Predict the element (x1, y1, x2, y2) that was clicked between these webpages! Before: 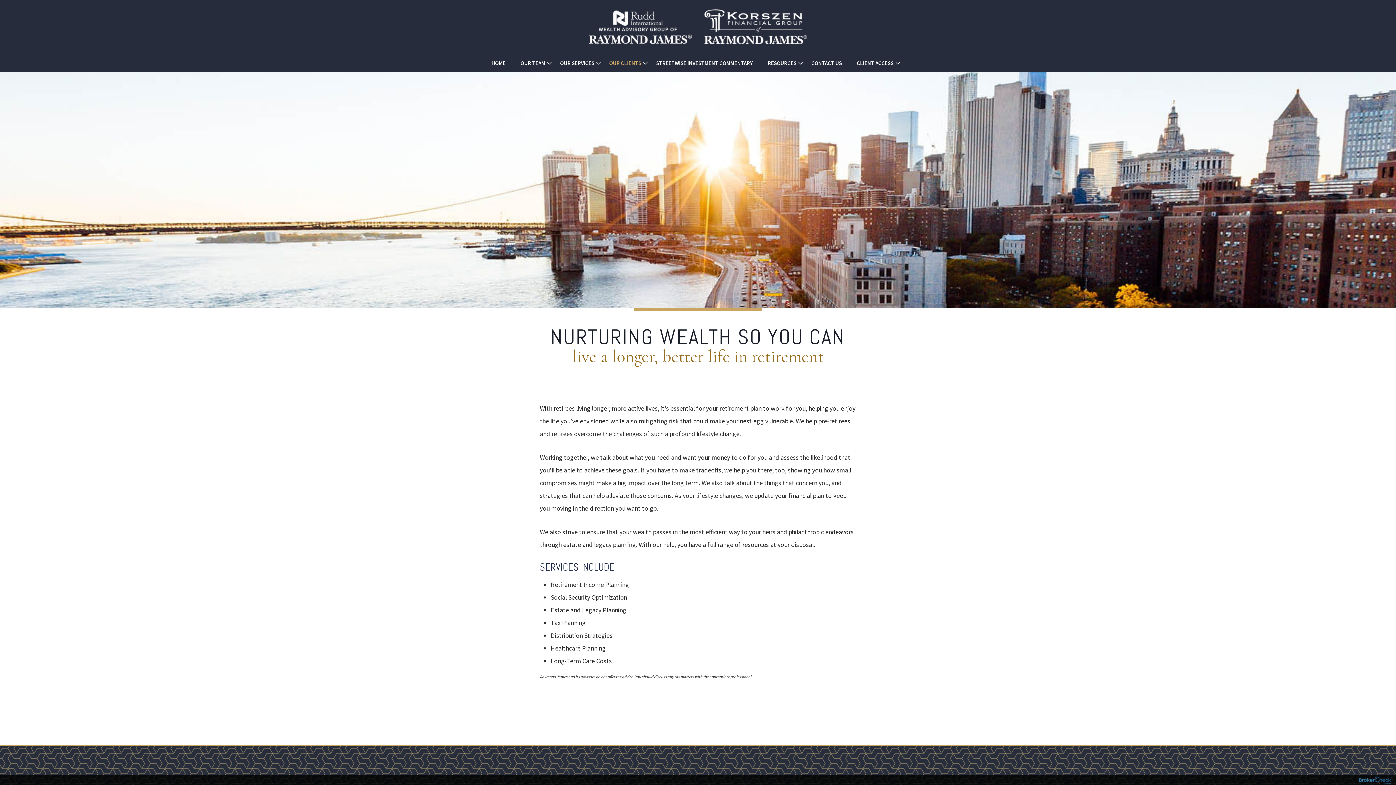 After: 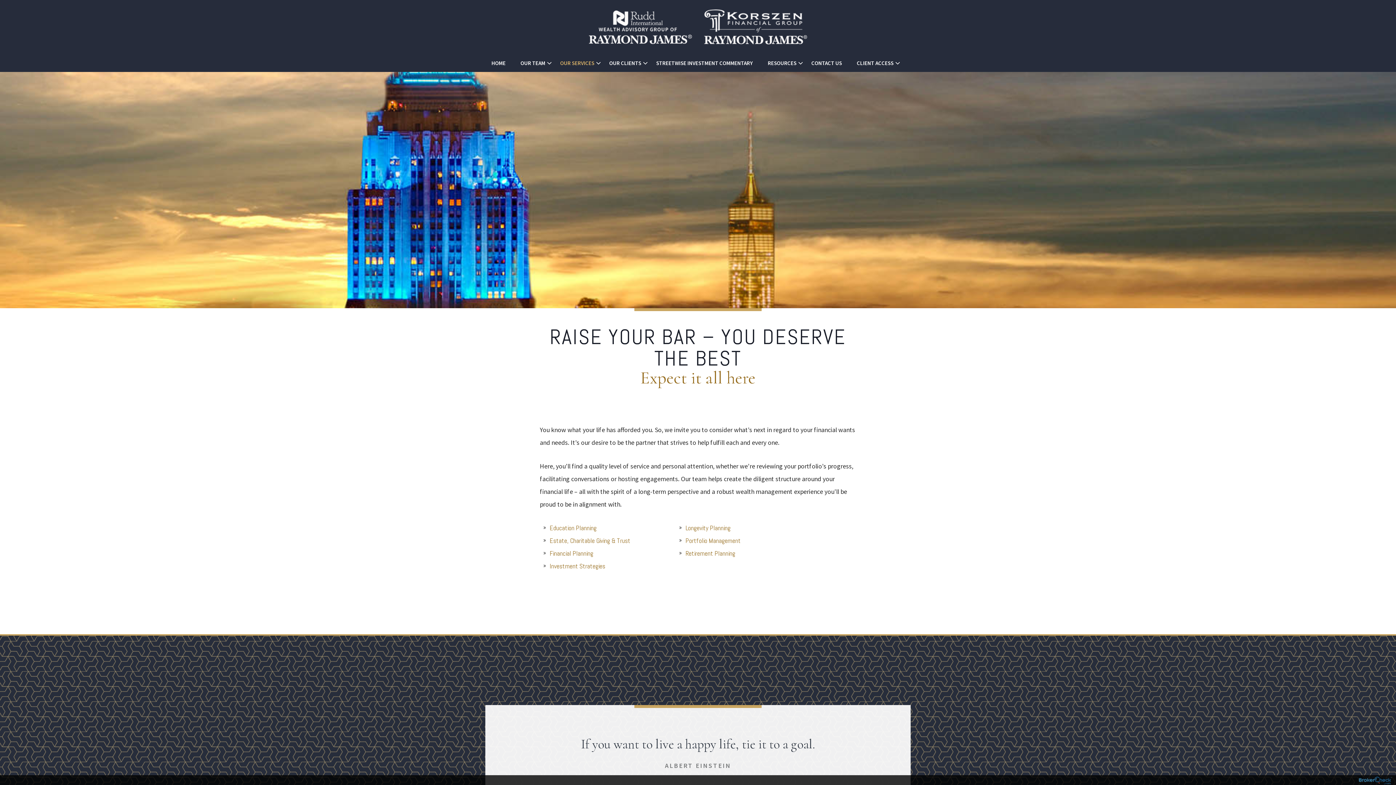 Action: bbox: (558, 53, 599, 72) label: OUR SERVICES